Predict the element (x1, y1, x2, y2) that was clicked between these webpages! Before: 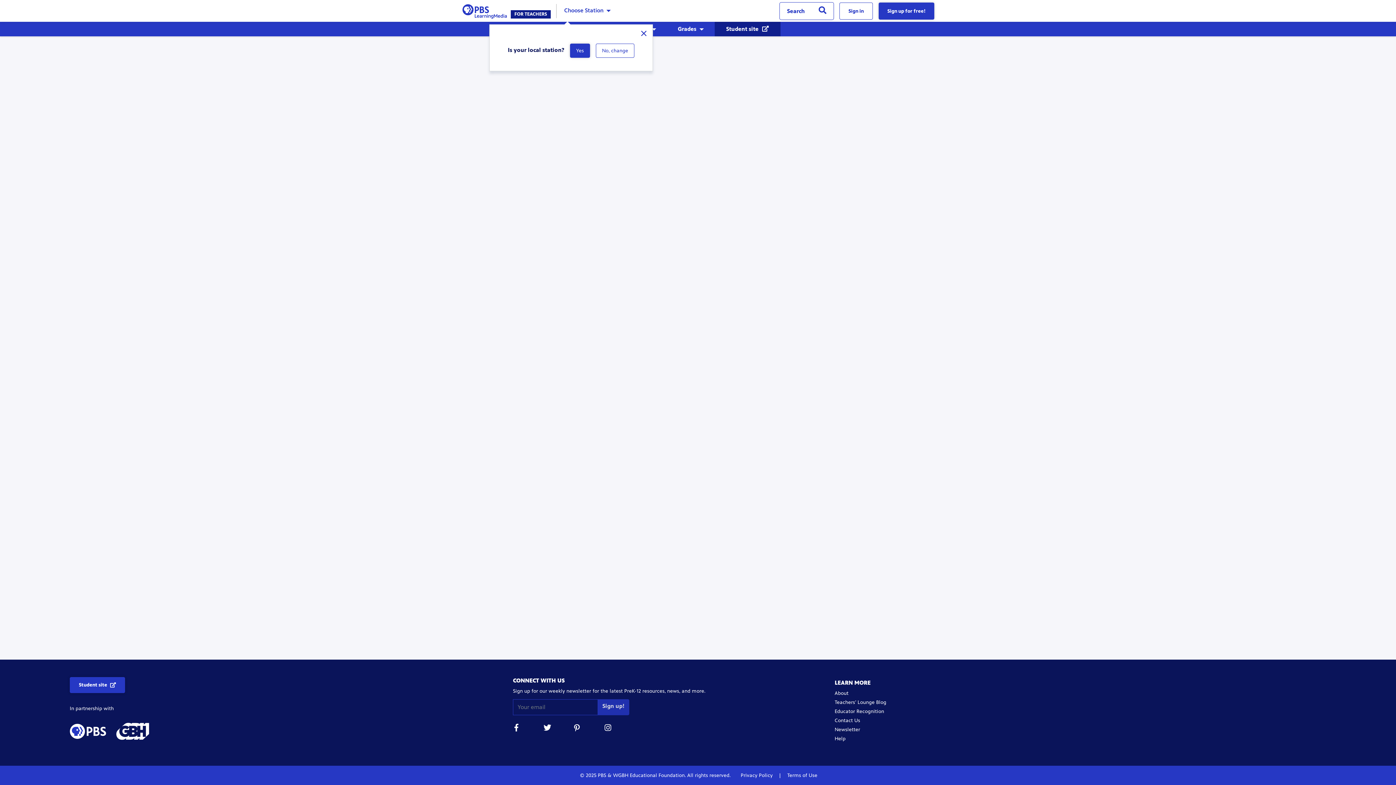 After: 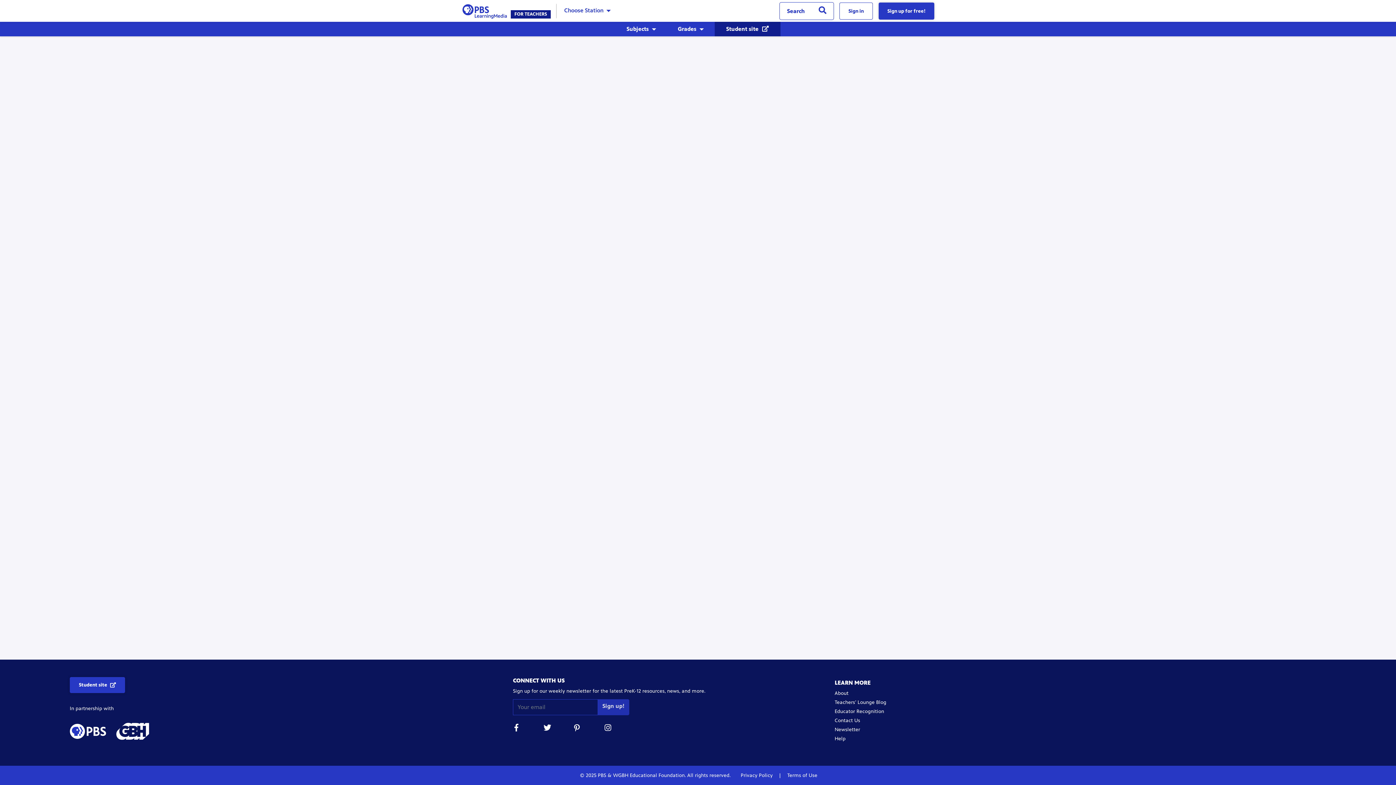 Action: bbox: (574, 724, 581, 734)